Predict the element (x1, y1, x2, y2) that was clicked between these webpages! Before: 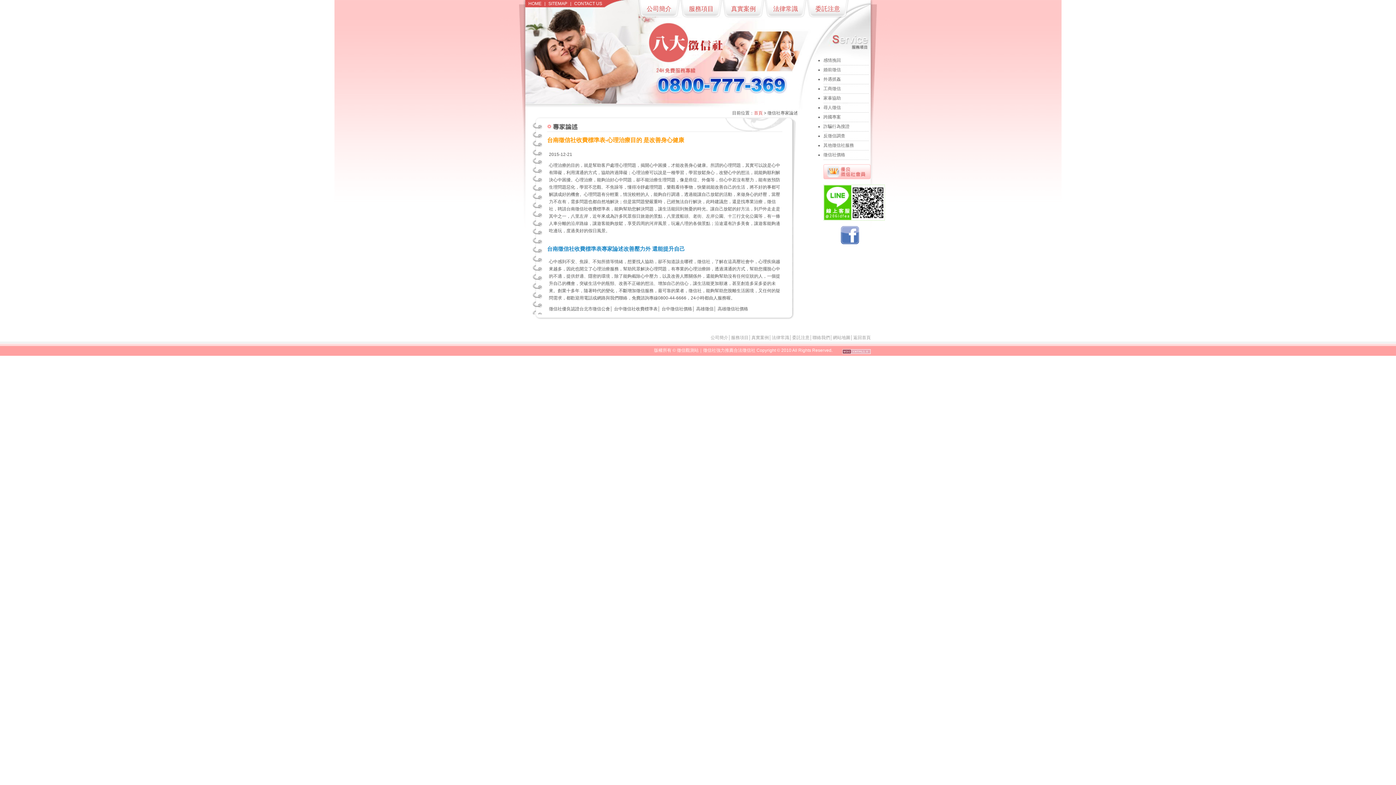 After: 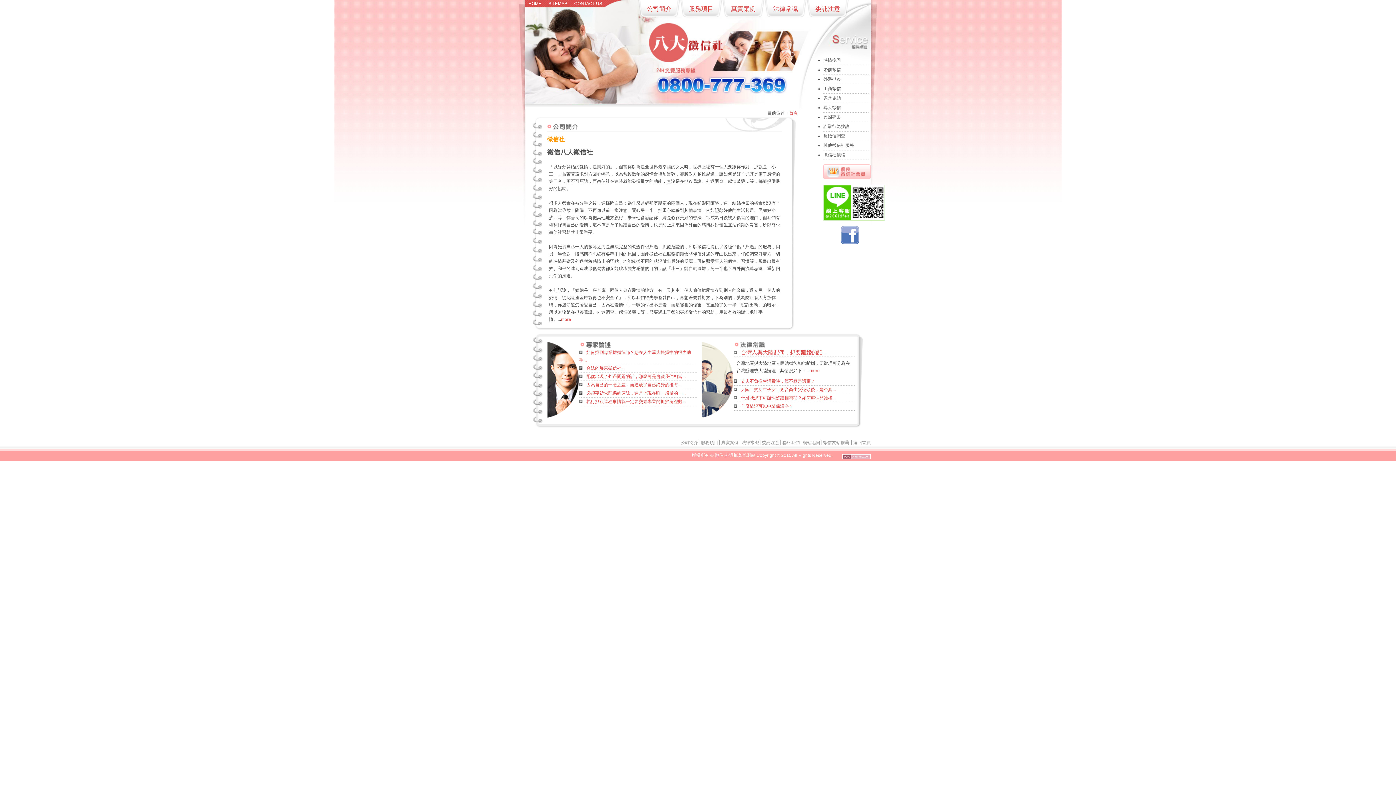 Action: label: 徵信 bbox: (677, 347, 685, 352)